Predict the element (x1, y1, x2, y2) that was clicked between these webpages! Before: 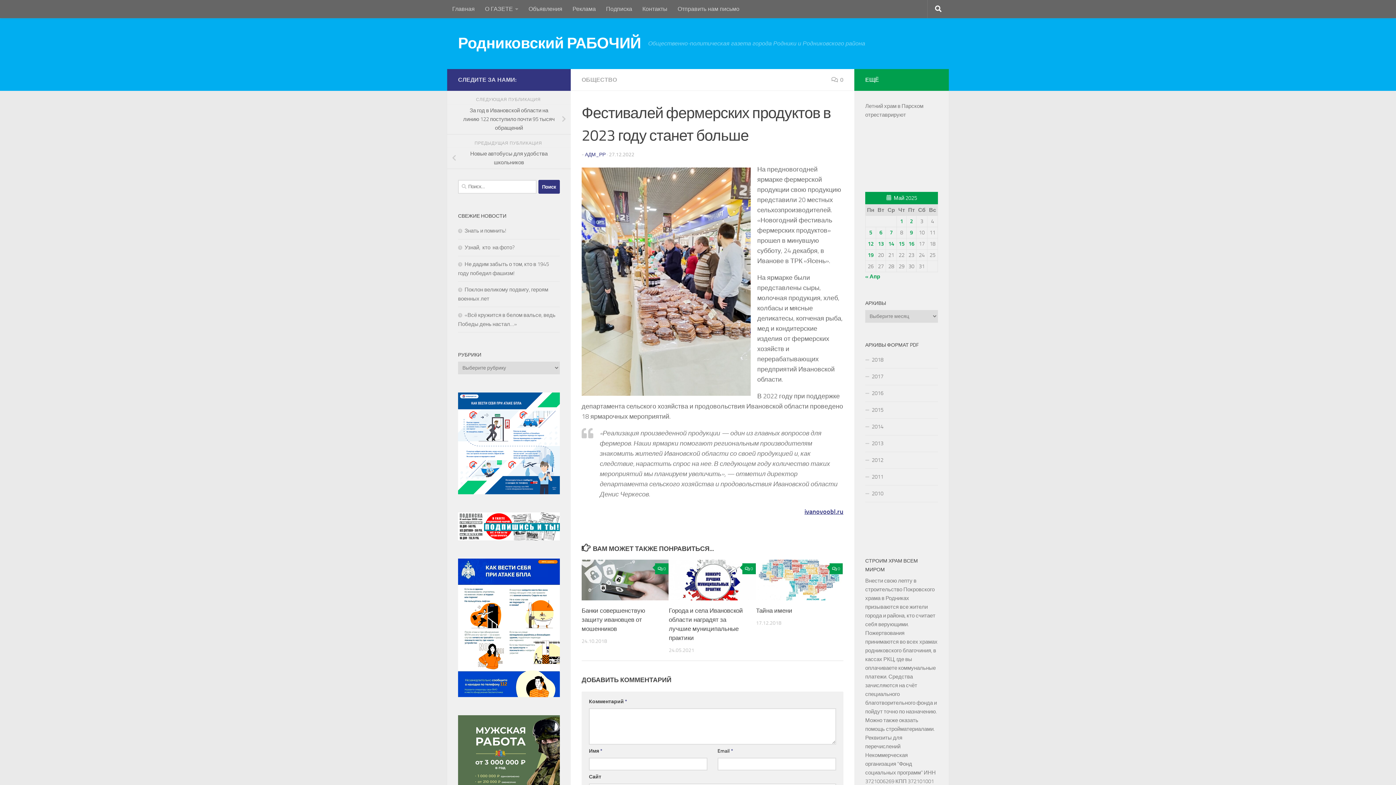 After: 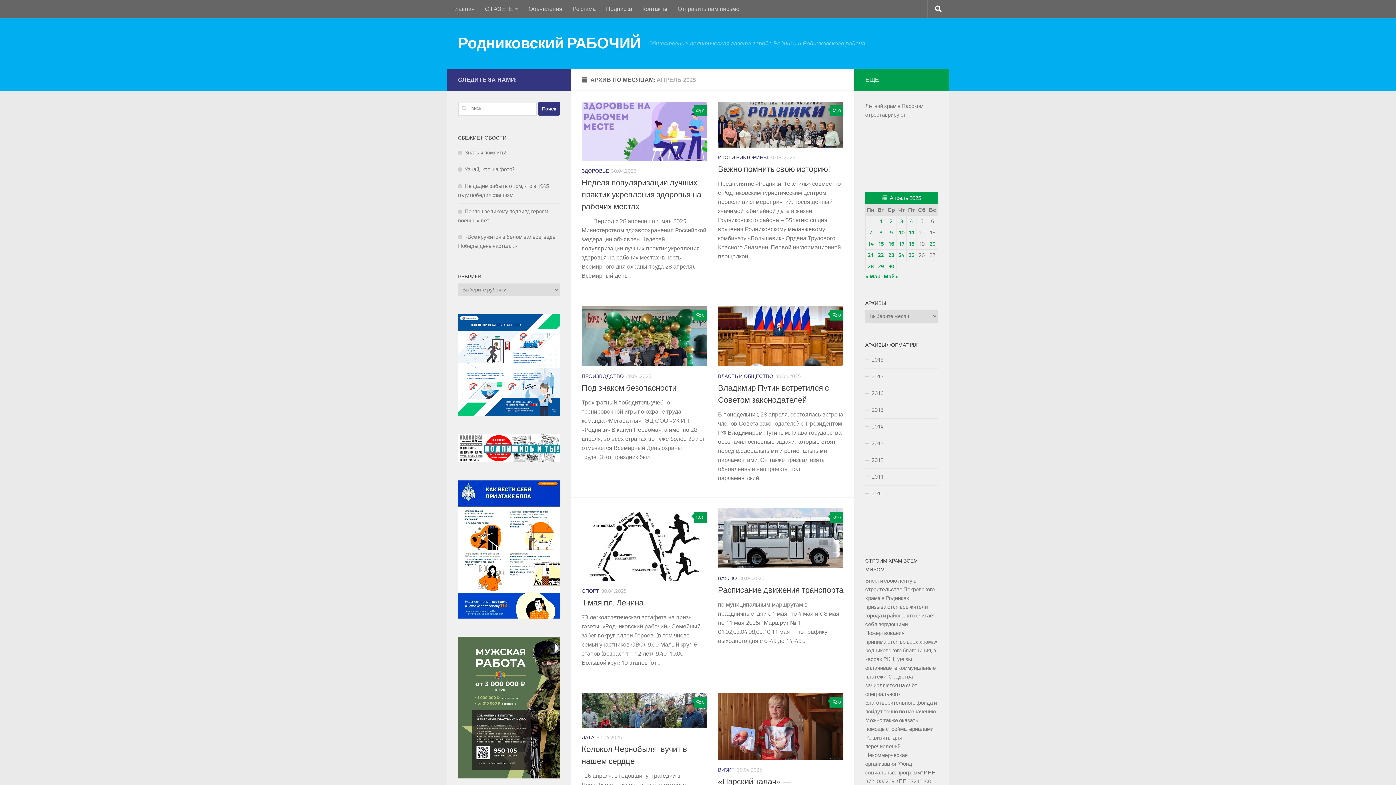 Action: label: « Апр bbox: (865, 273, 880, 280)